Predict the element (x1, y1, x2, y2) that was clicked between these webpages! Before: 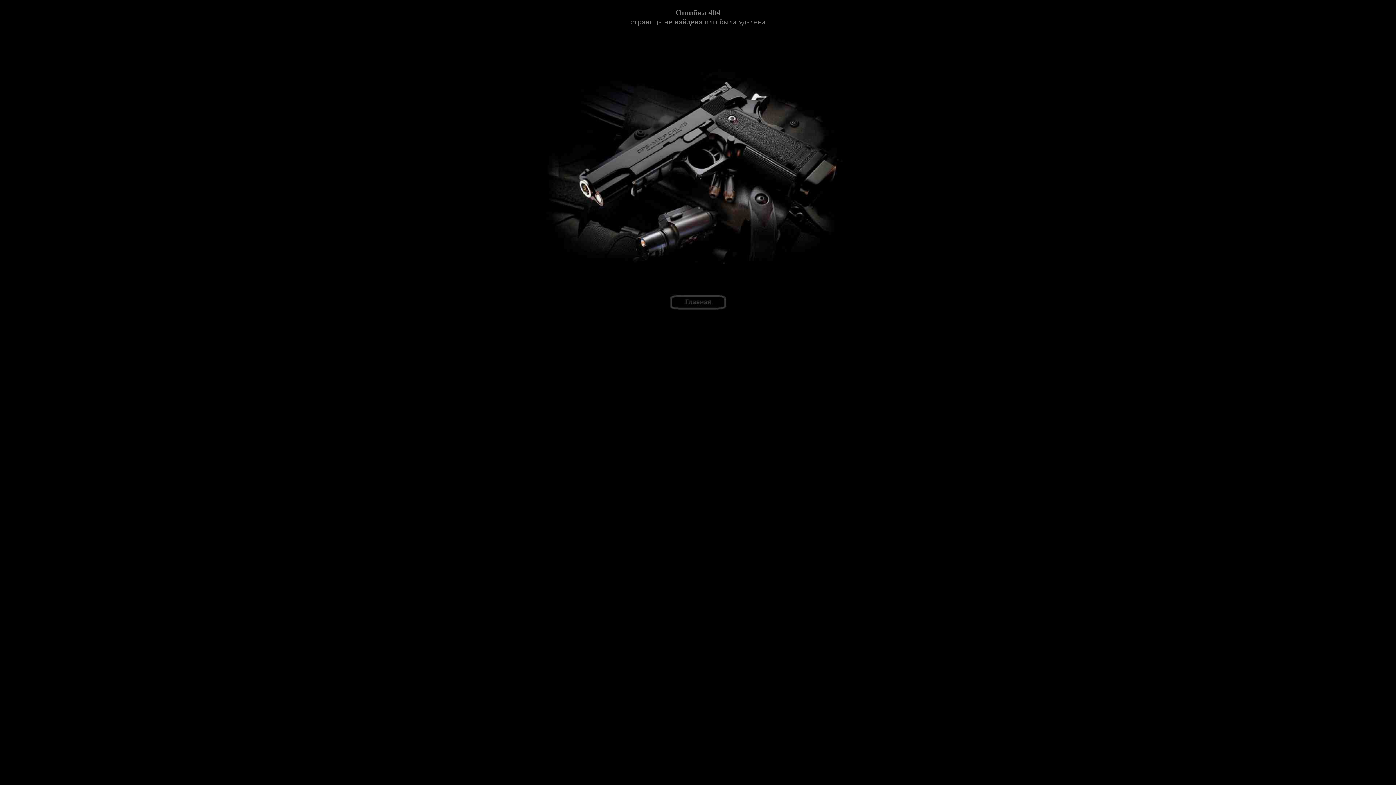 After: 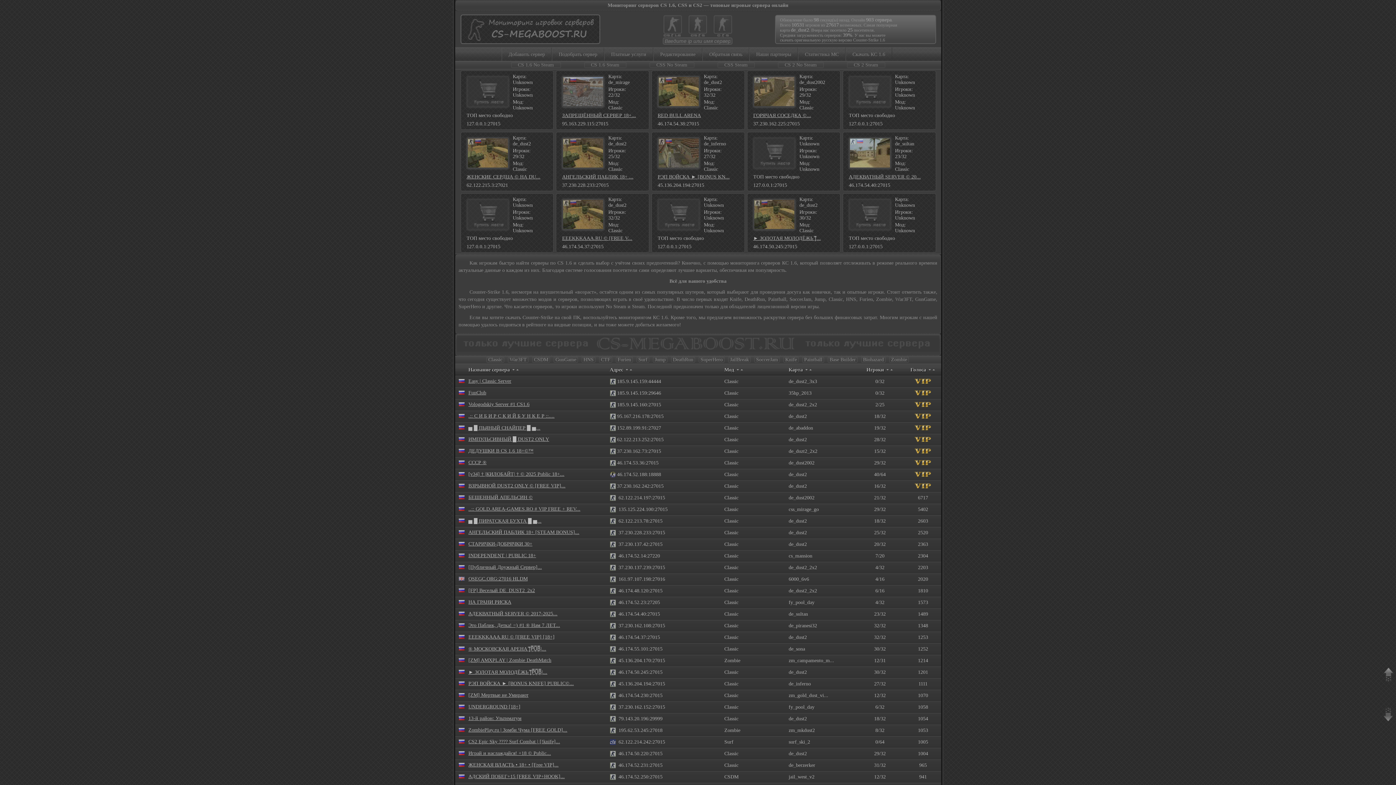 Action: bbox: (669, 305, 726, 311)